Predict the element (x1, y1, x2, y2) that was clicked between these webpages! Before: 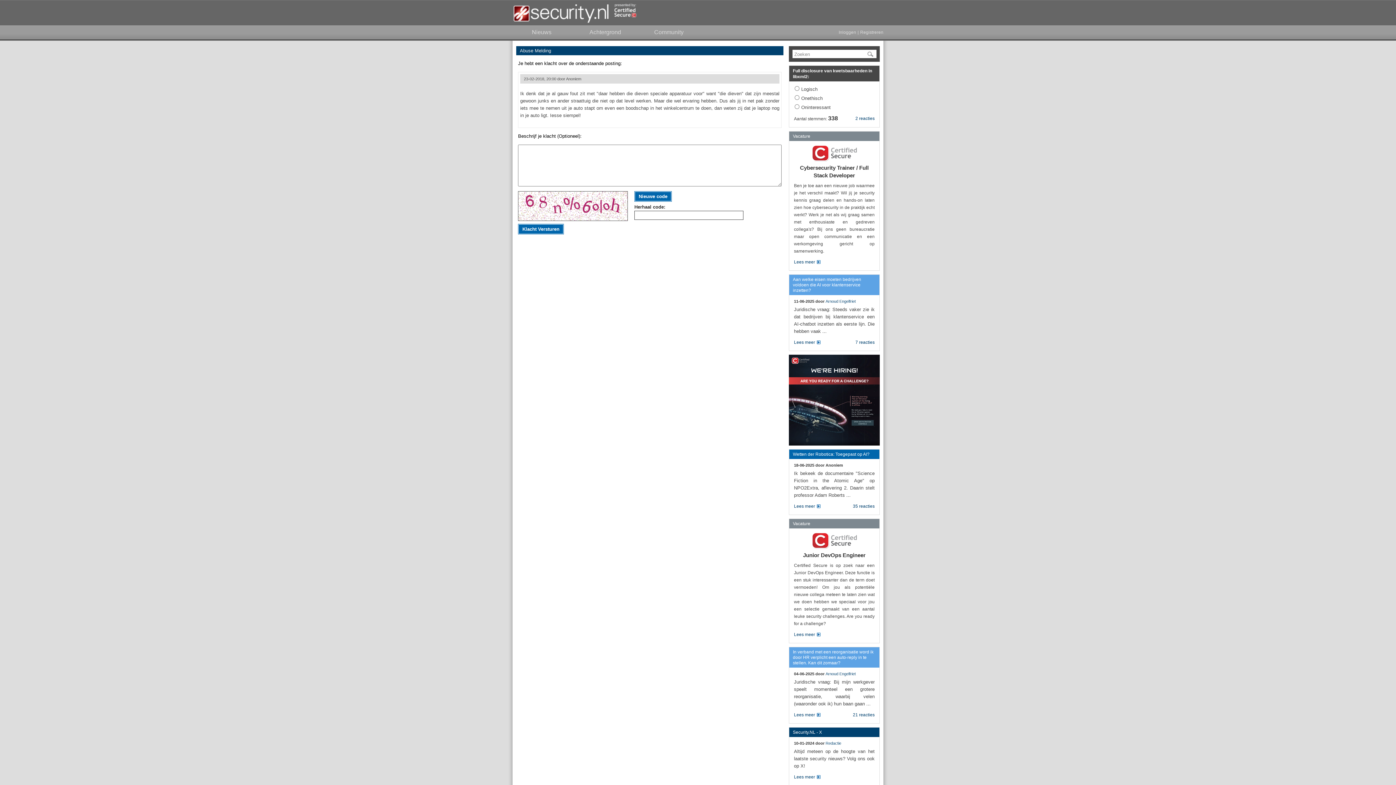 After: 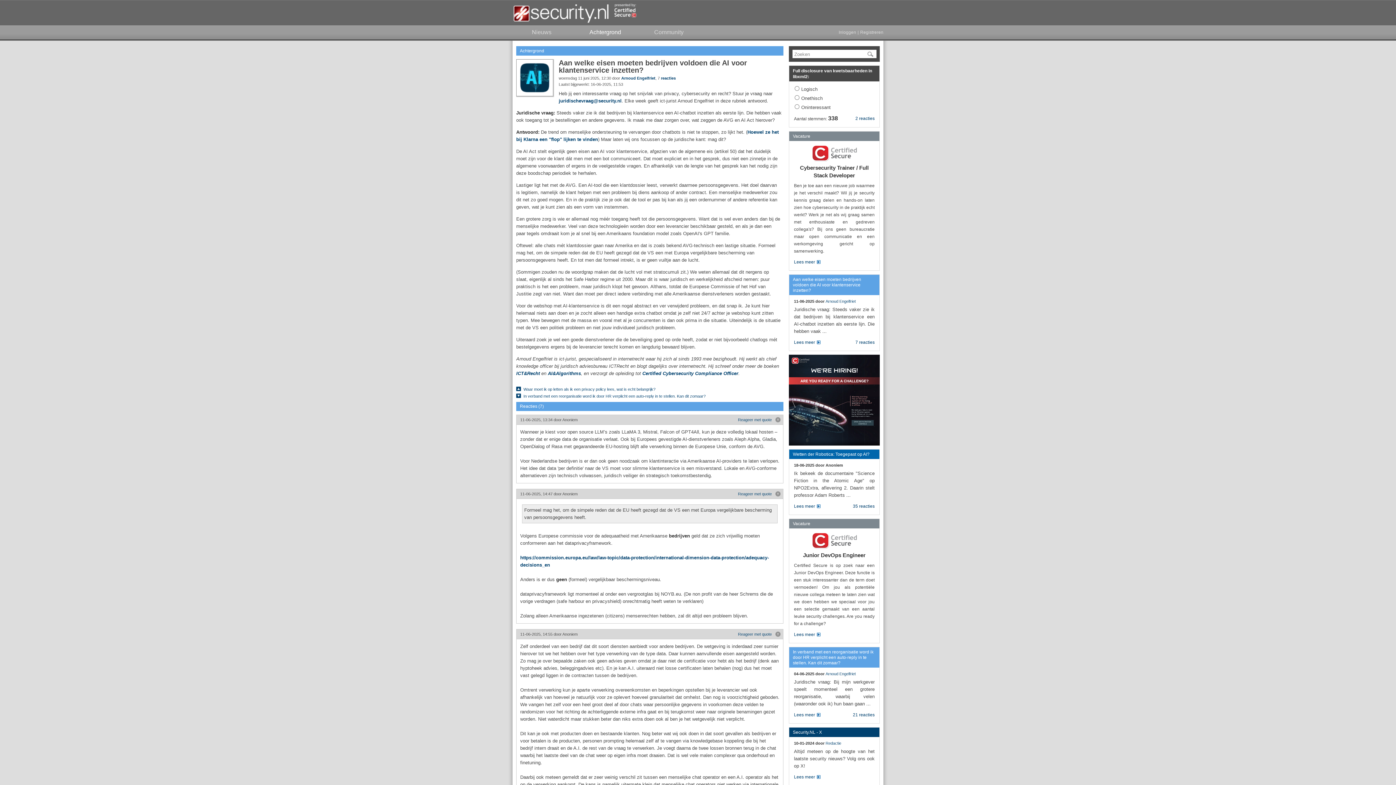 Action: label: Aan welke eisen moeten bedrijven voldoen die AI voor klantenservice inzetten? bbox: (793, 277, 861, 293)